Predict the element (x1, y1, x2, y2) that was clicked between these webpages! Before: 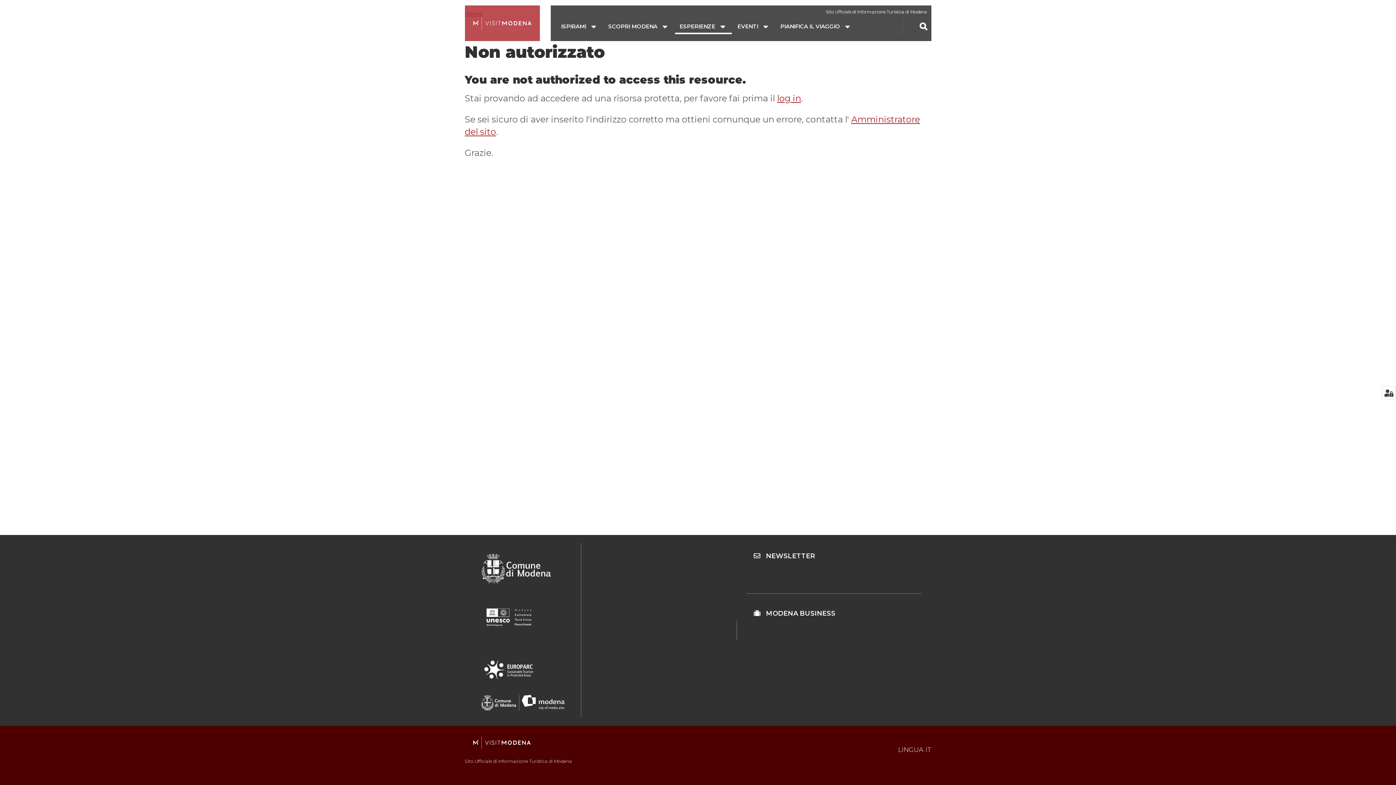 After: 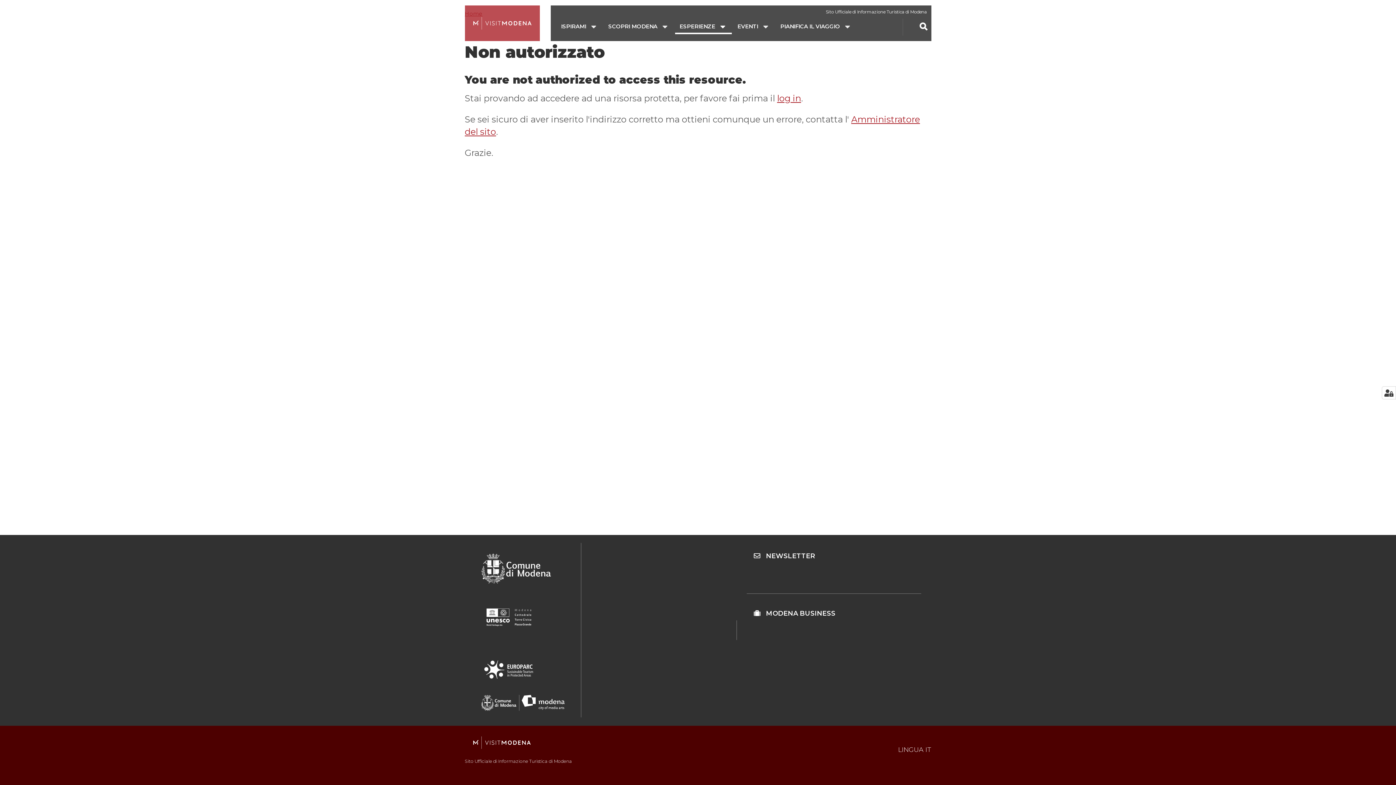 Action: bbox: (481, 657, 564, 682)